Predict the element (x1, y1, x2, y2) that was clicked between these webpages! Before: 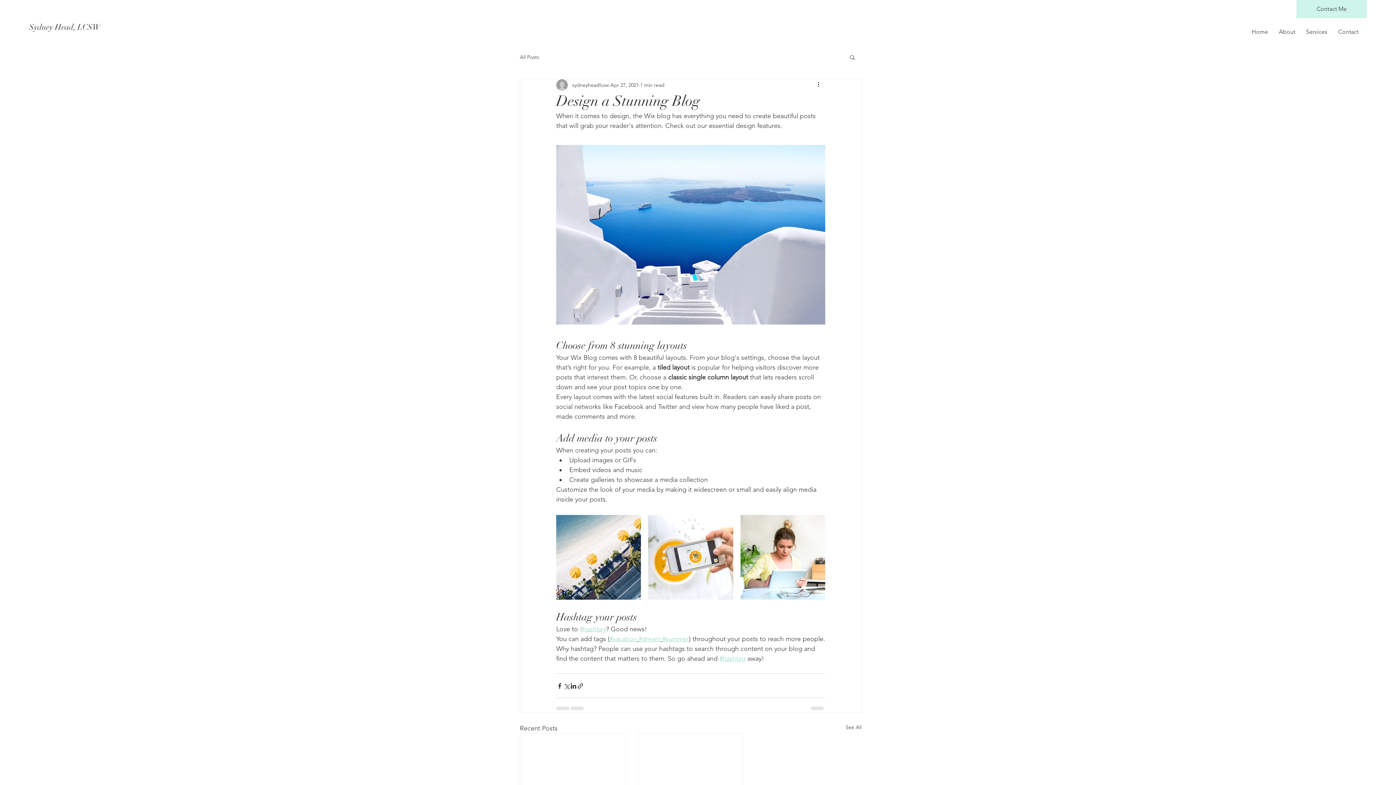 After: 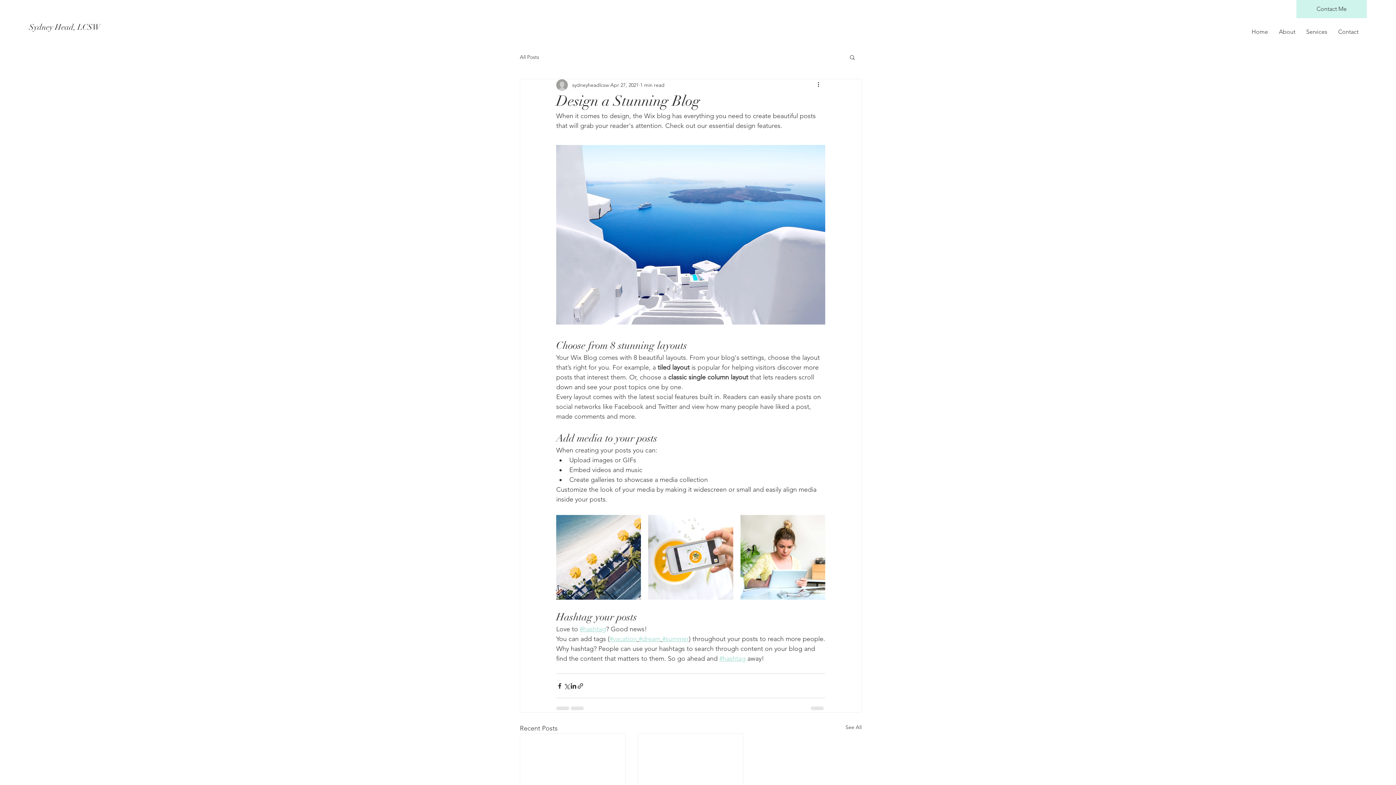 Action: bbox: (638, 635, 660, 643) label: #dream